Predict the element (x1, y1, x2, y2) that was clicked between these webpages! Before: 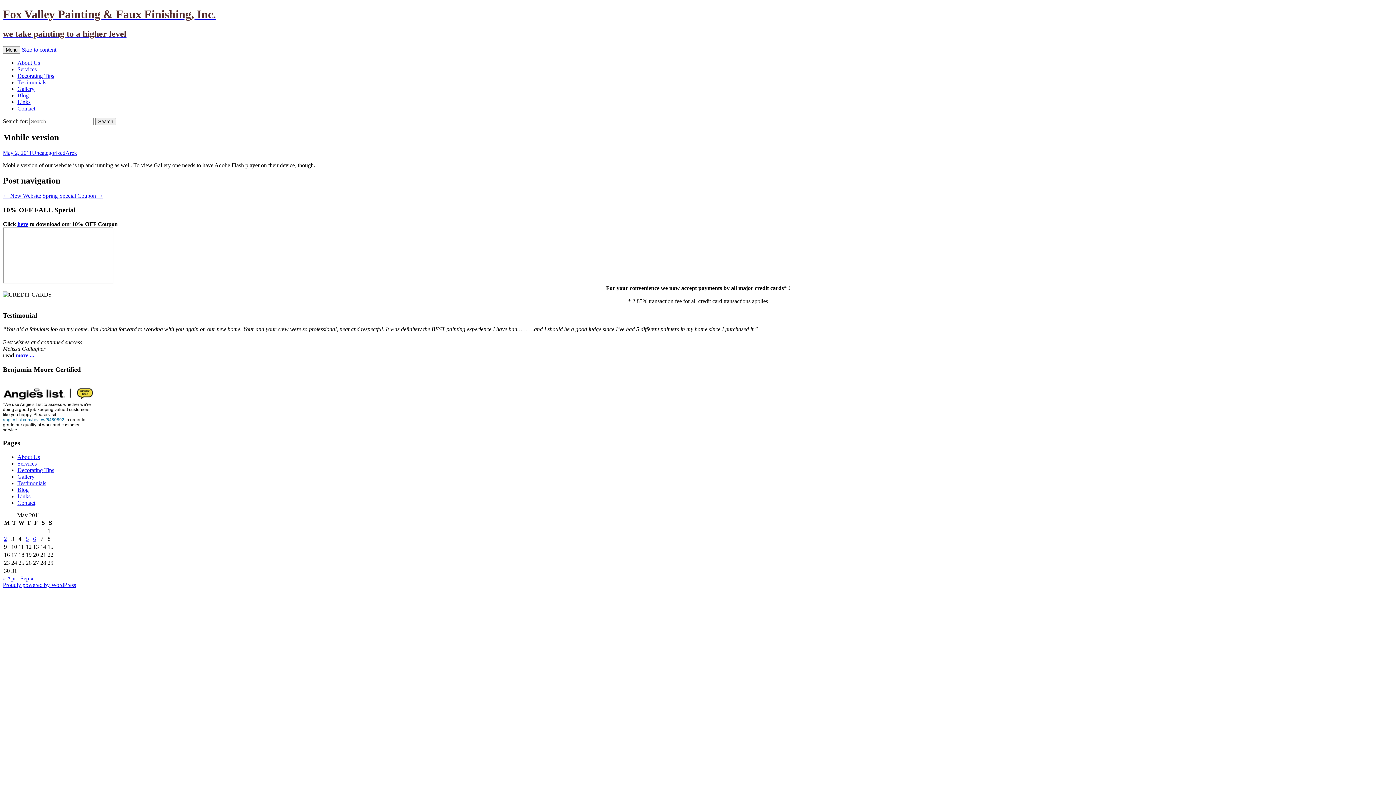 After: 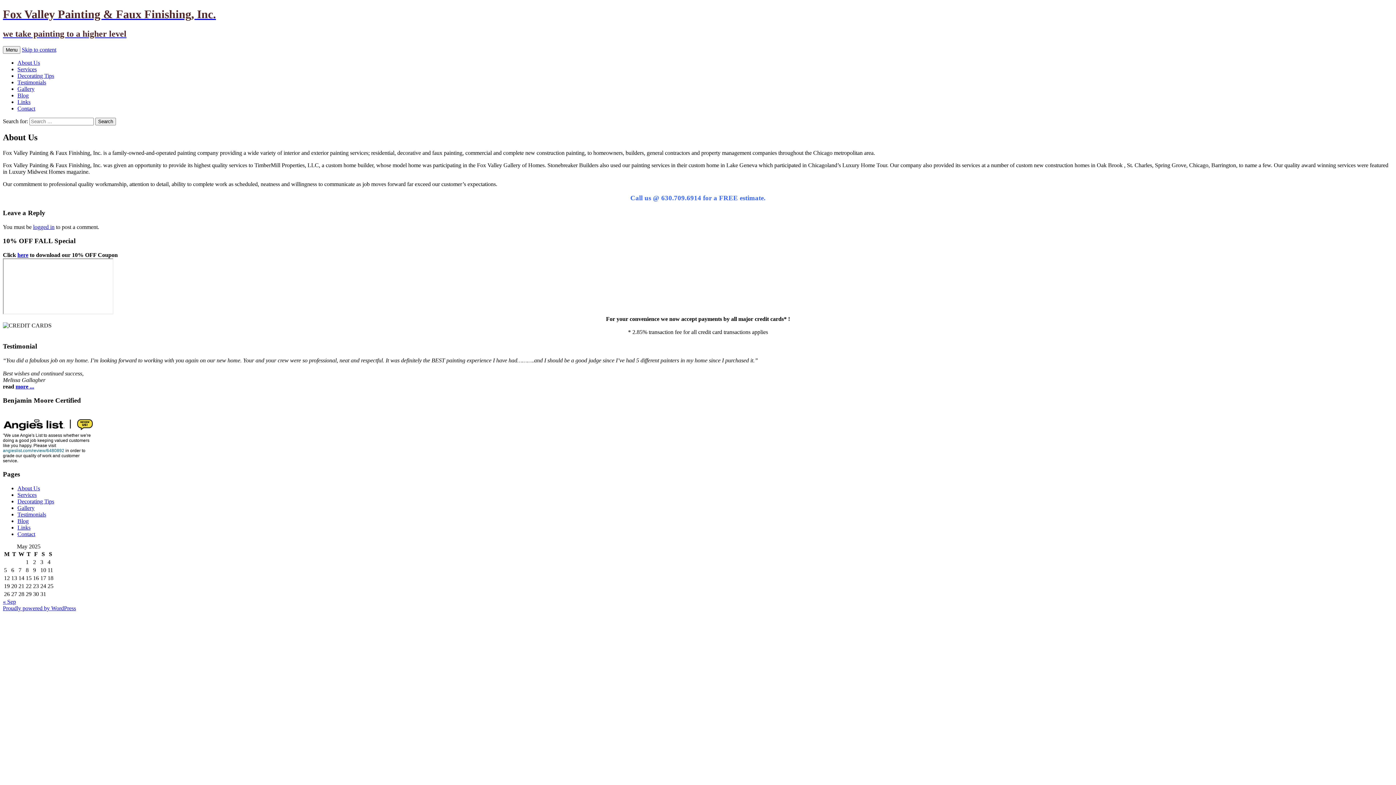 Action: label: more ... bbox: (15, 352, 34, 358)